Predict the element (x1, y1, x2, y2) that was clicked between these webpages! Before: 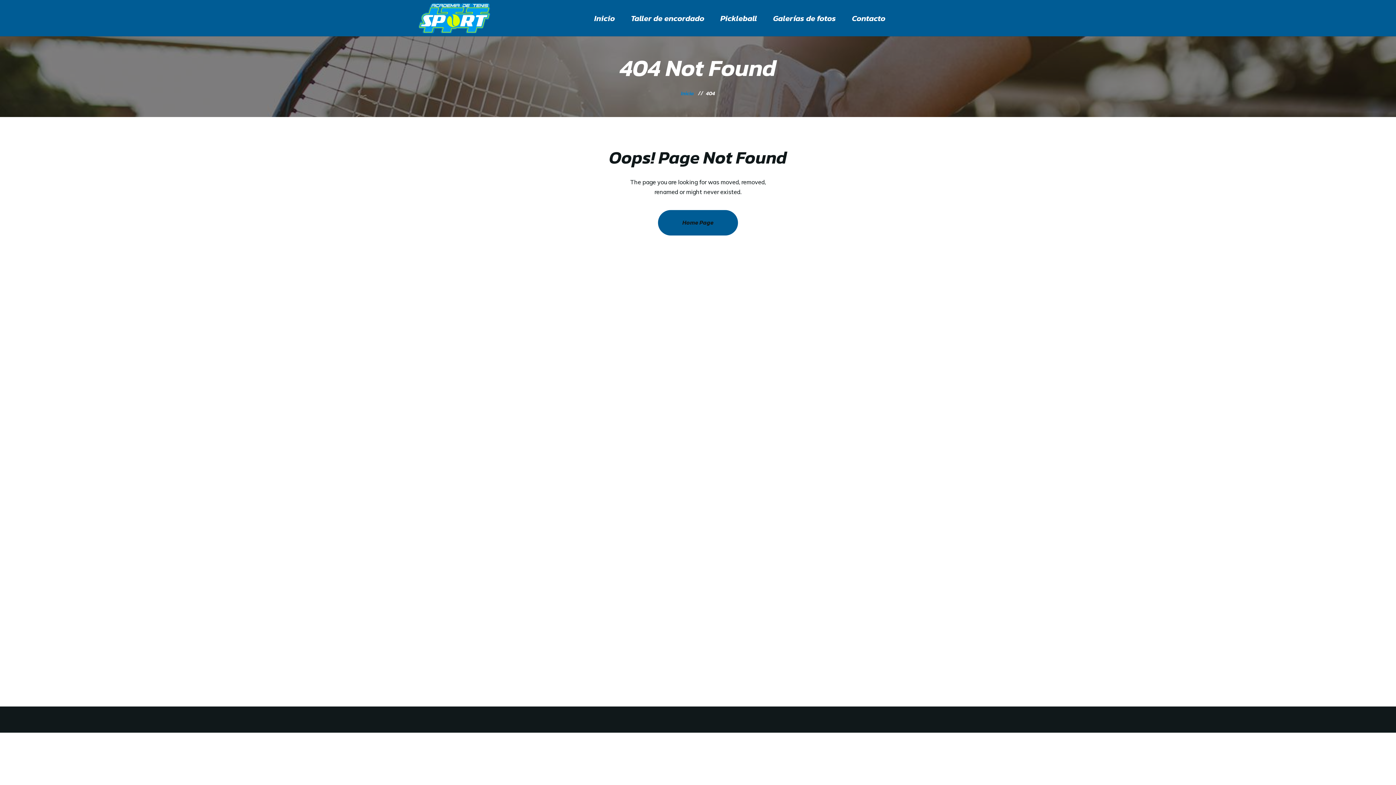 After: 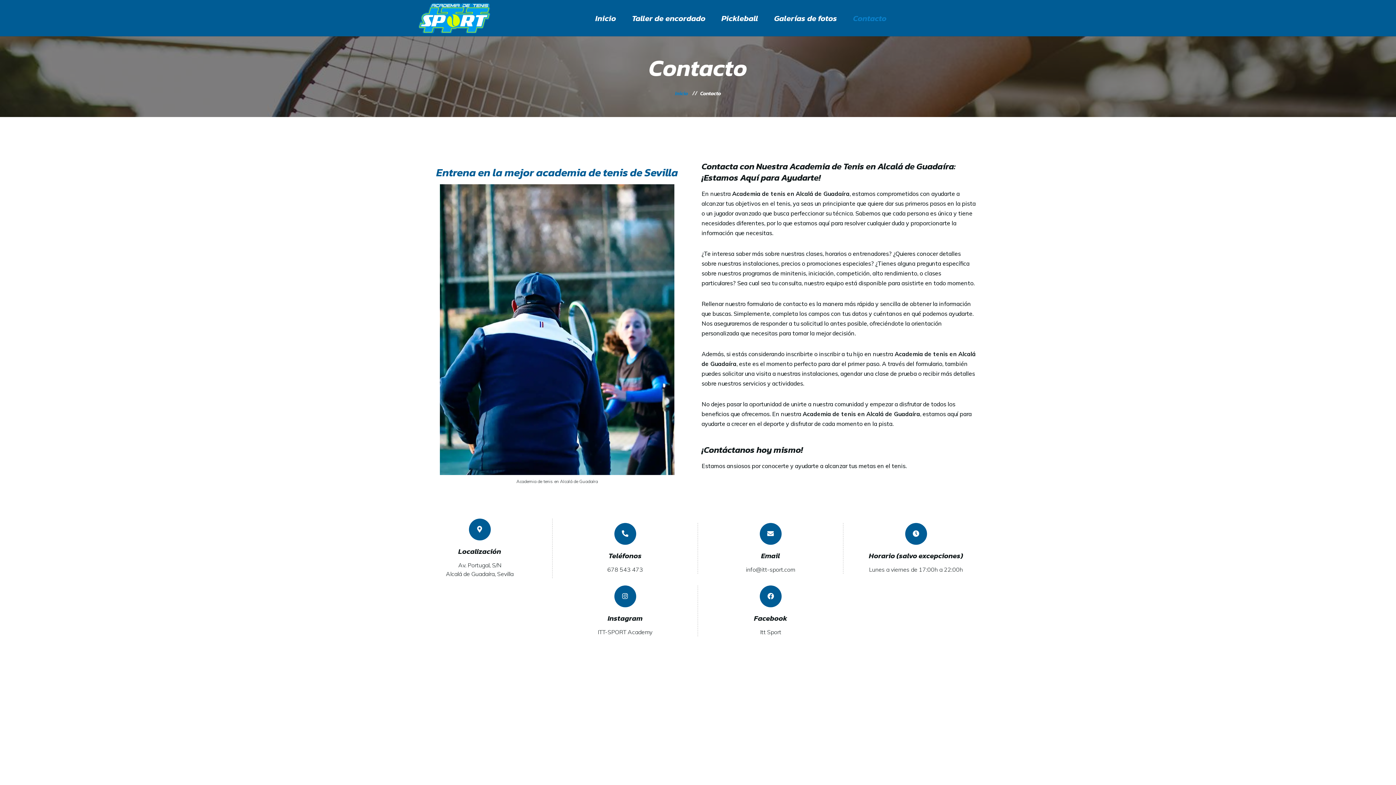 Action: bbox: (844, 13, 893, 23) label: Contacto